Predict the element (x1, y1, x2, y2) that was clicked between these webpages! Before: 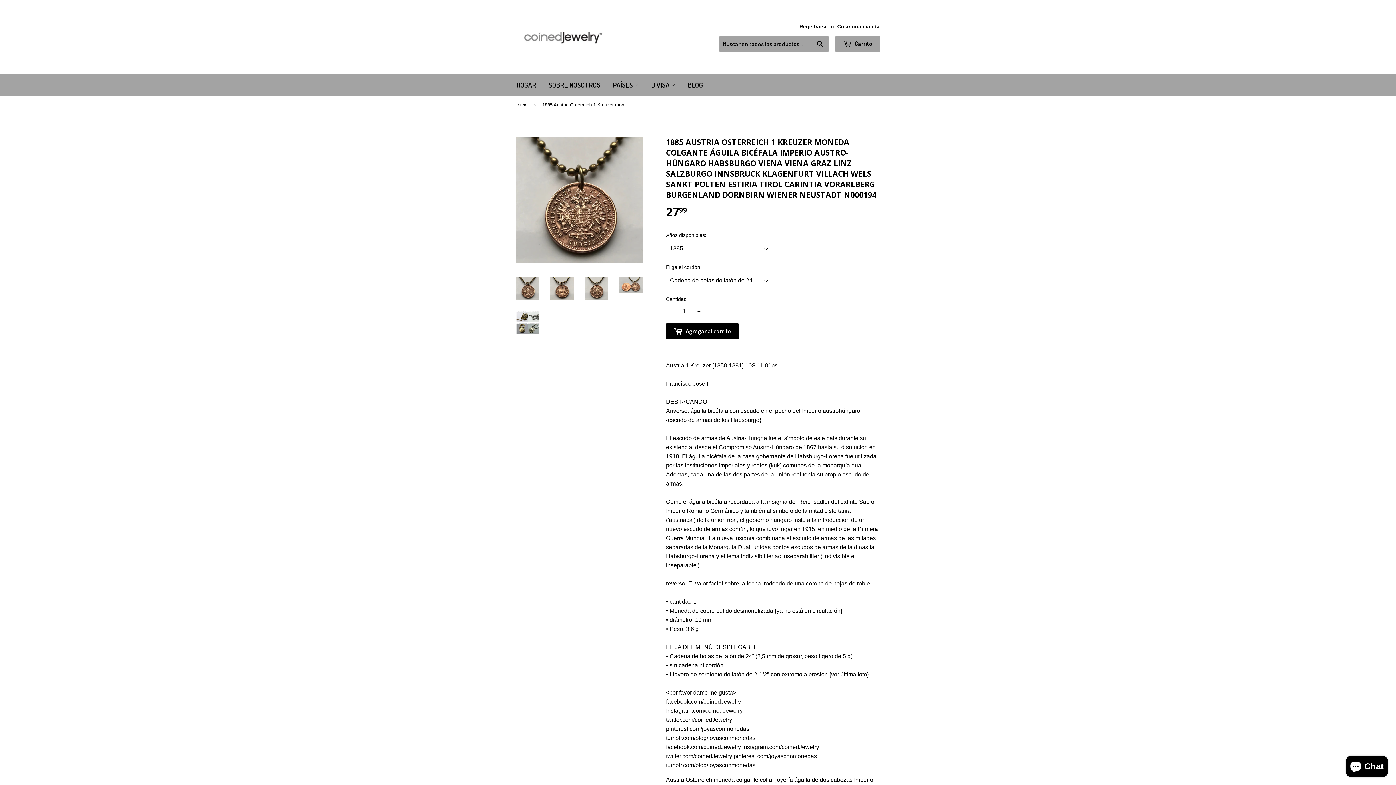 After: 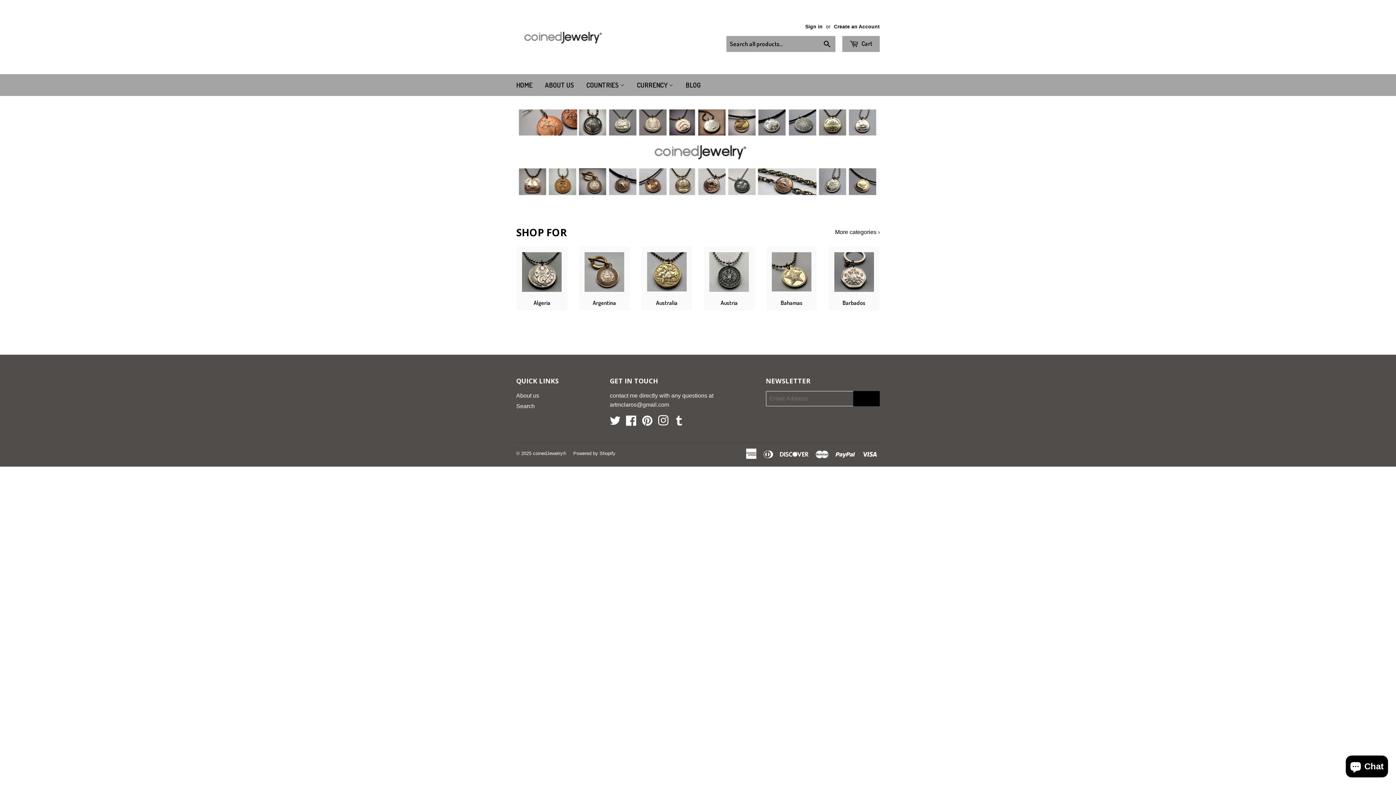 Action: bbox: (516, 16, 627, 57)